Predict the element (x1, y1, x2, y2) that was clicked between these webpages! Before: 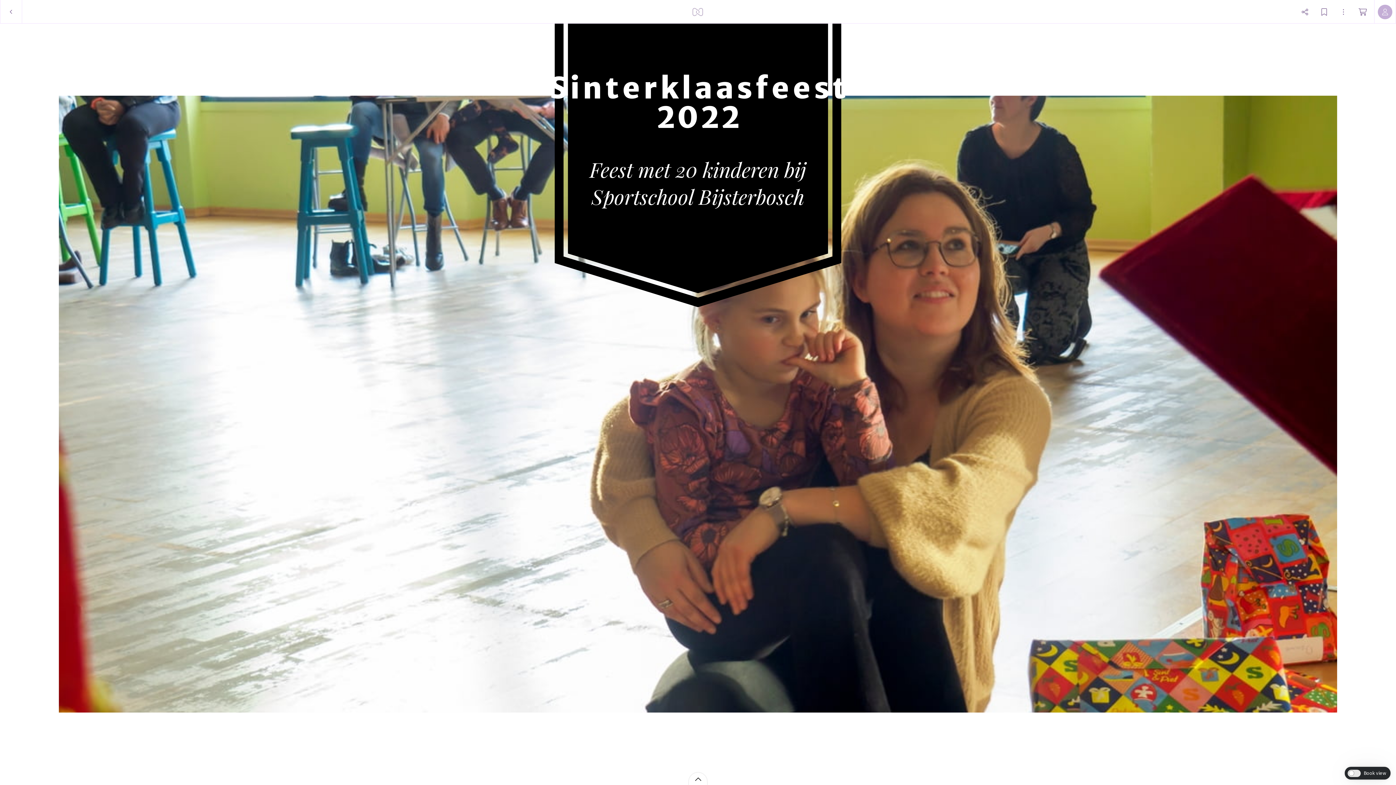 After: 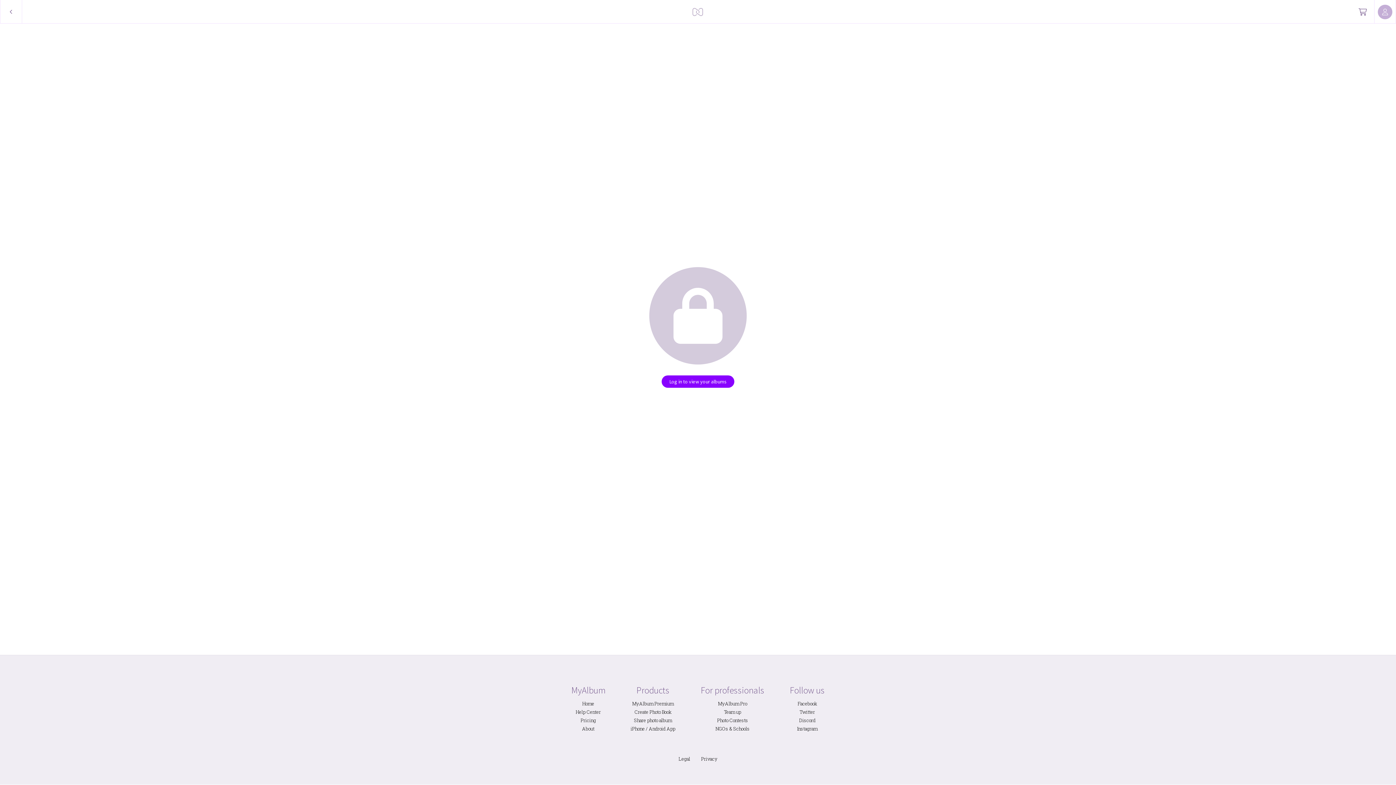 Action: bbox: (689, 0, 707, 23)